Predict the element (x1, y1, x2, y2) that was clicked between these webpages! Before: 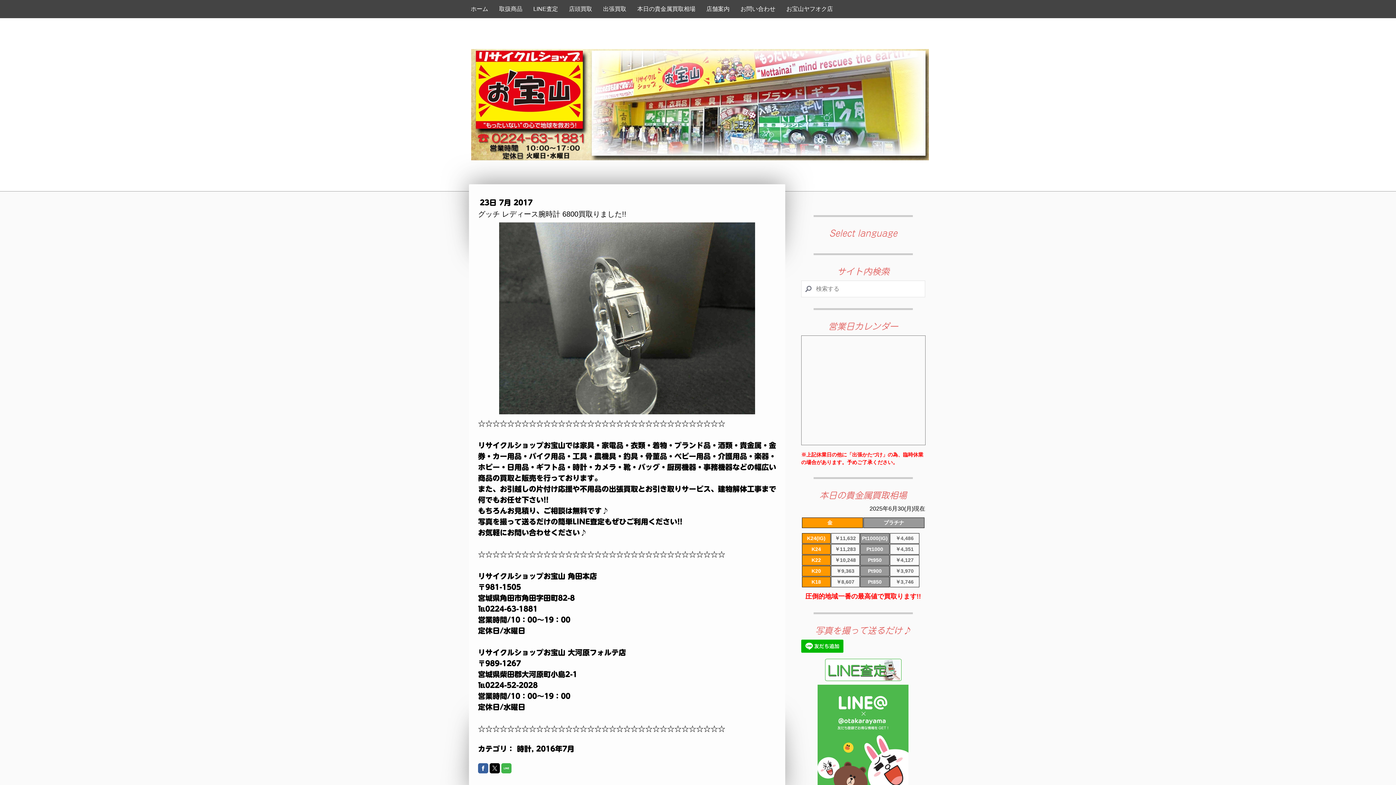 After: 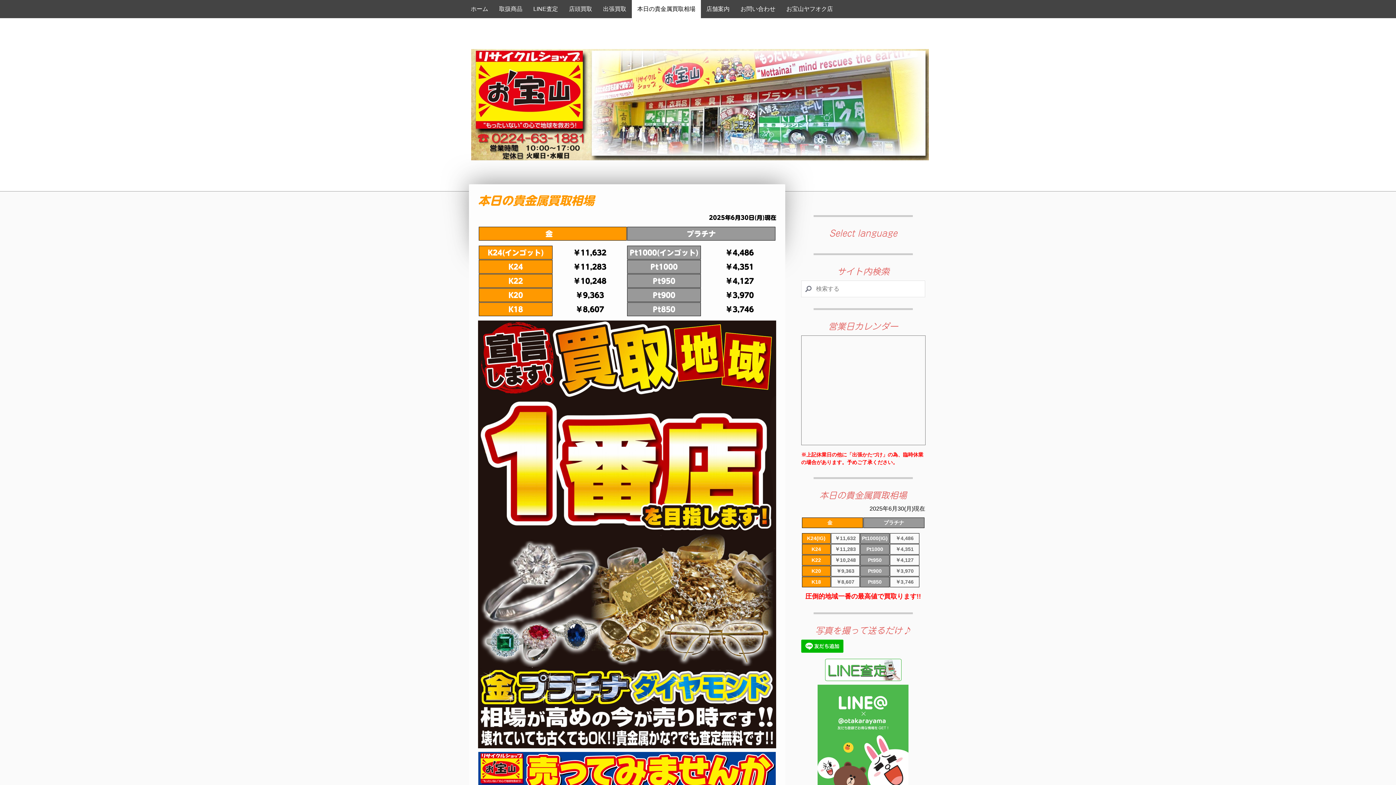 Action: bbox: (632, 0, 701, 18) label: 本日の貴金属買取相場